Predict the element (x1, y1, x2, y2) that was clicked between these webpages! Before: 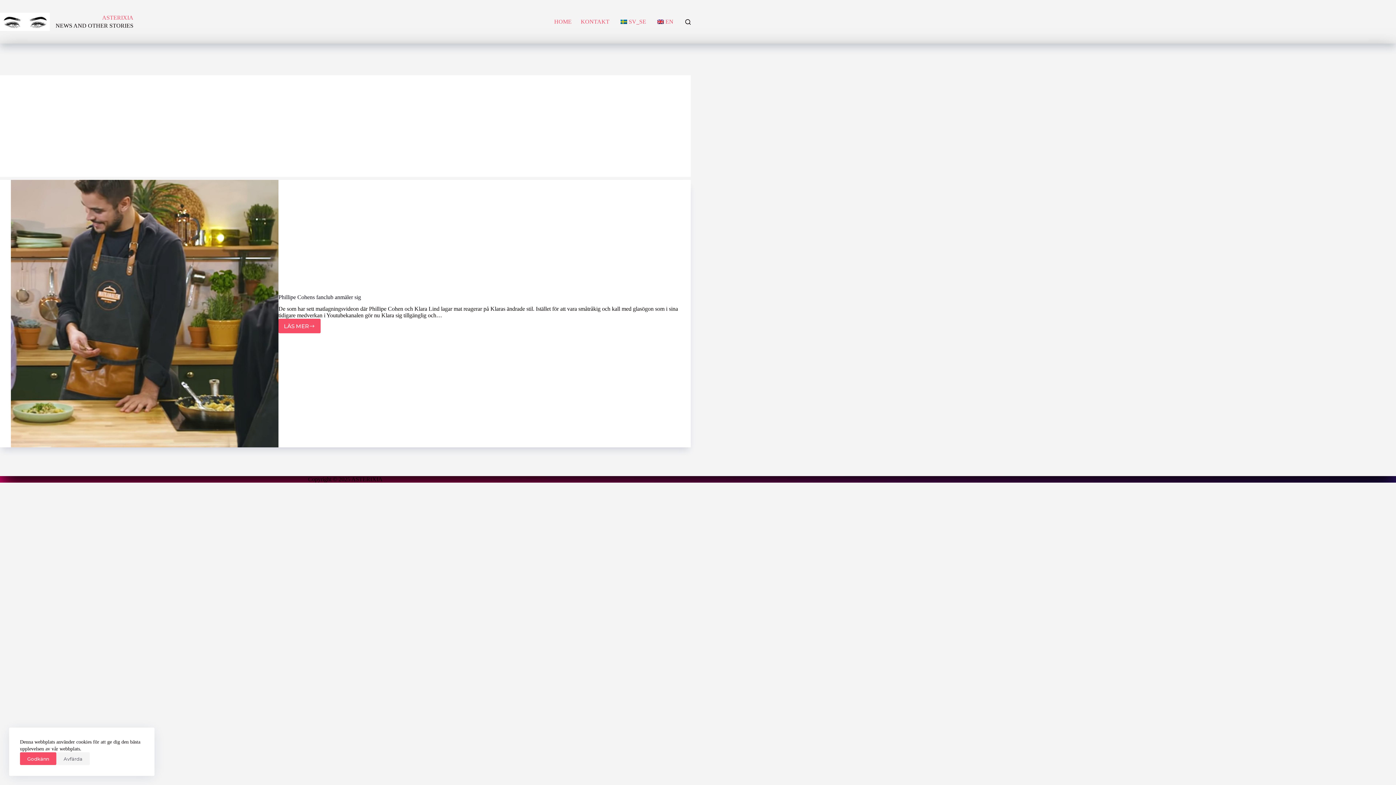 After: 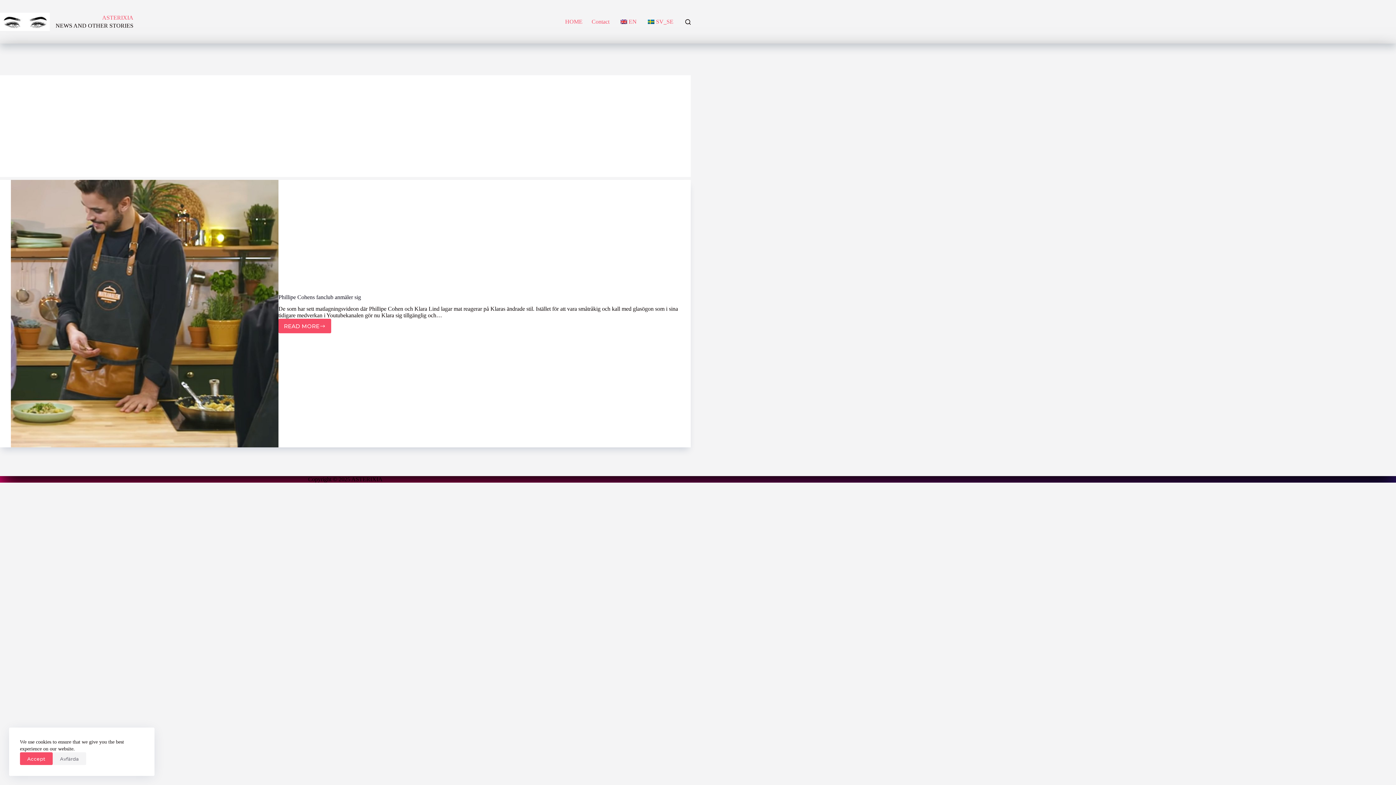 Action: bbox: (650, 0, 678, 43) label: EN